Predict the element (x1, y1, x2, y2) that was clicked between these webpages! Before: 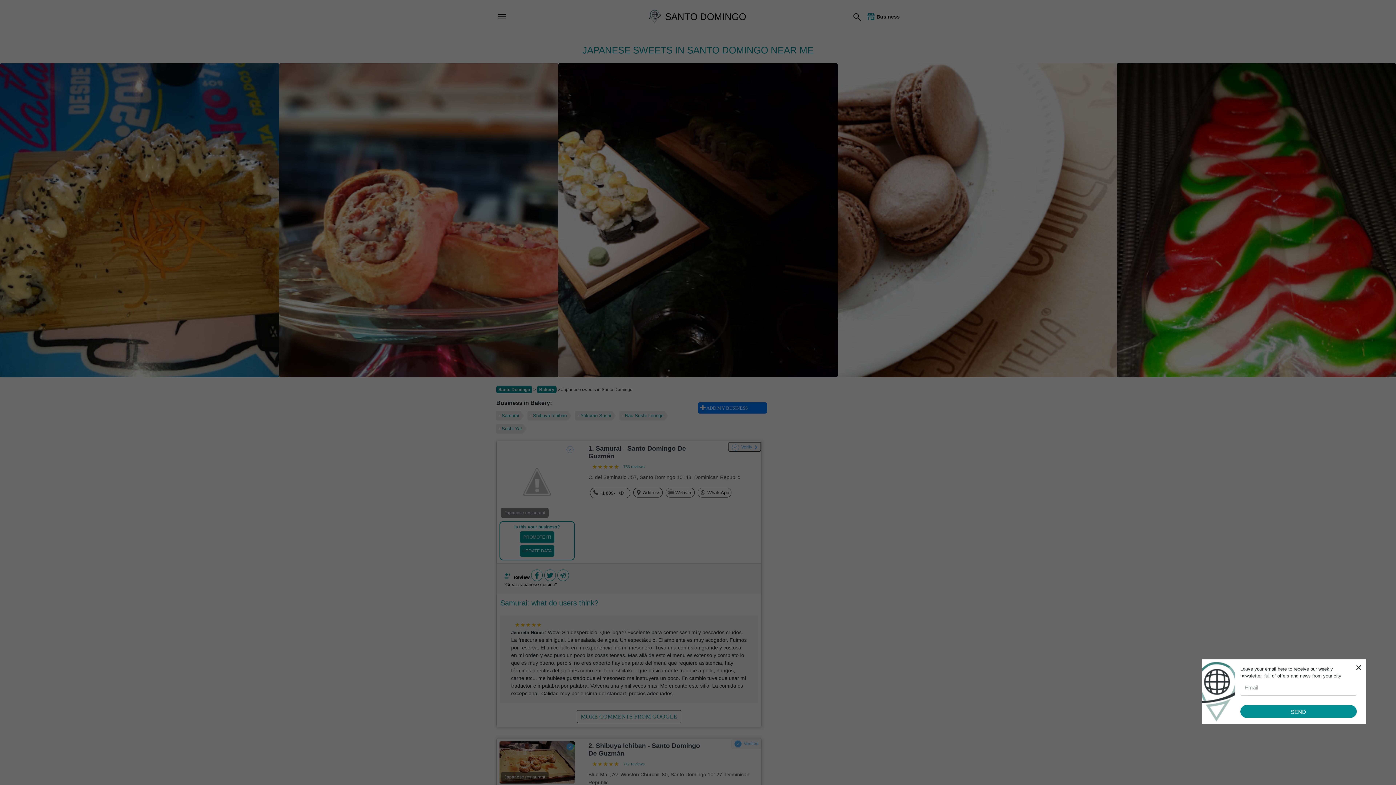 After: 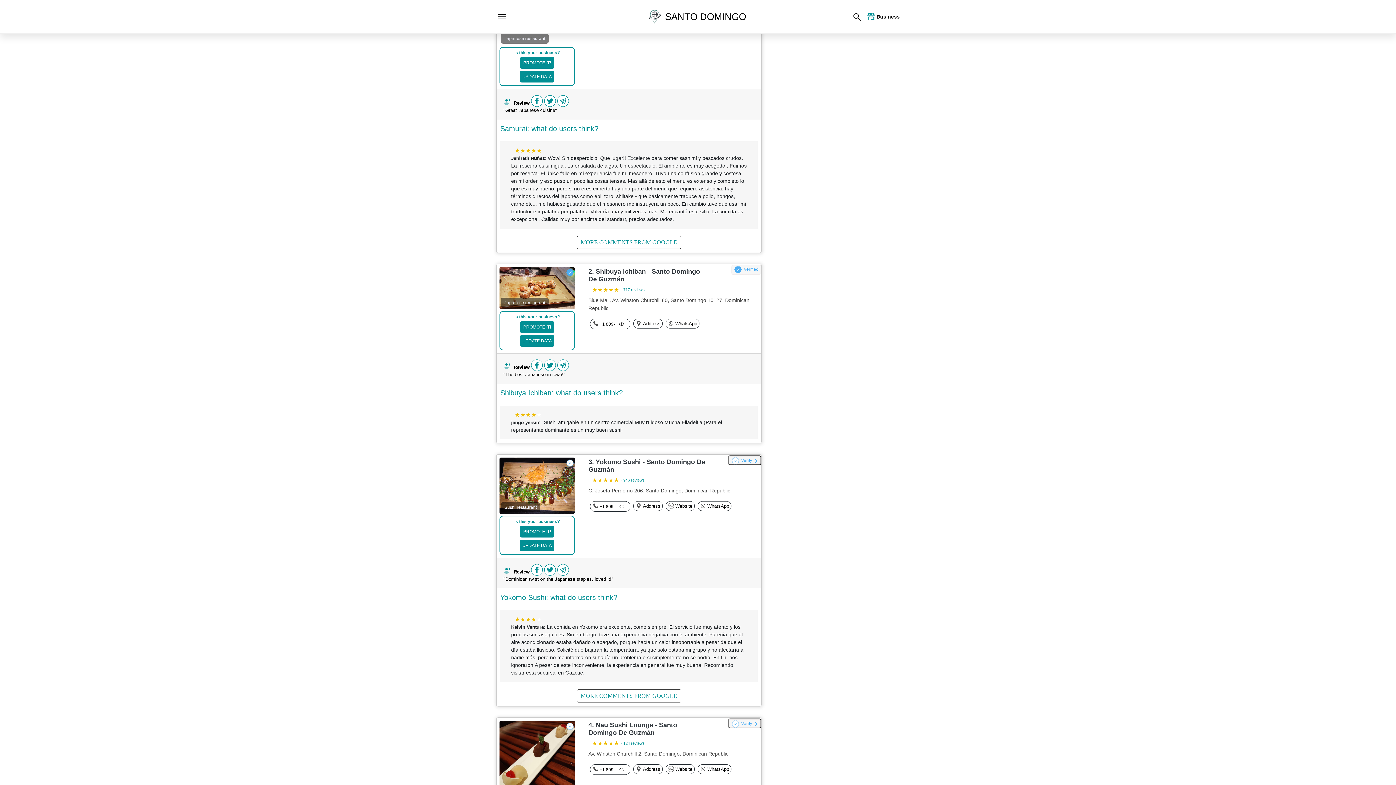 Action: bbox: (496, 411, 524, 420) label: Samurai